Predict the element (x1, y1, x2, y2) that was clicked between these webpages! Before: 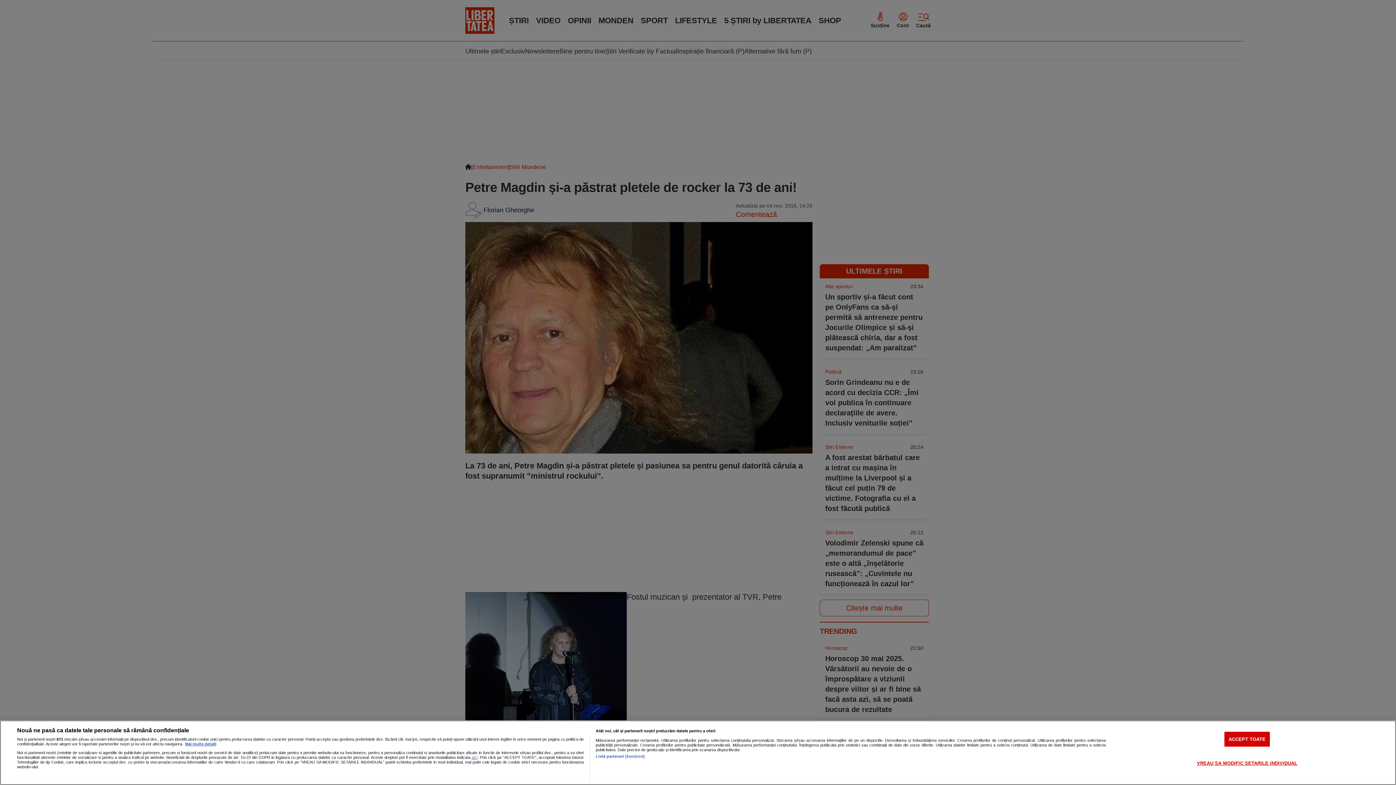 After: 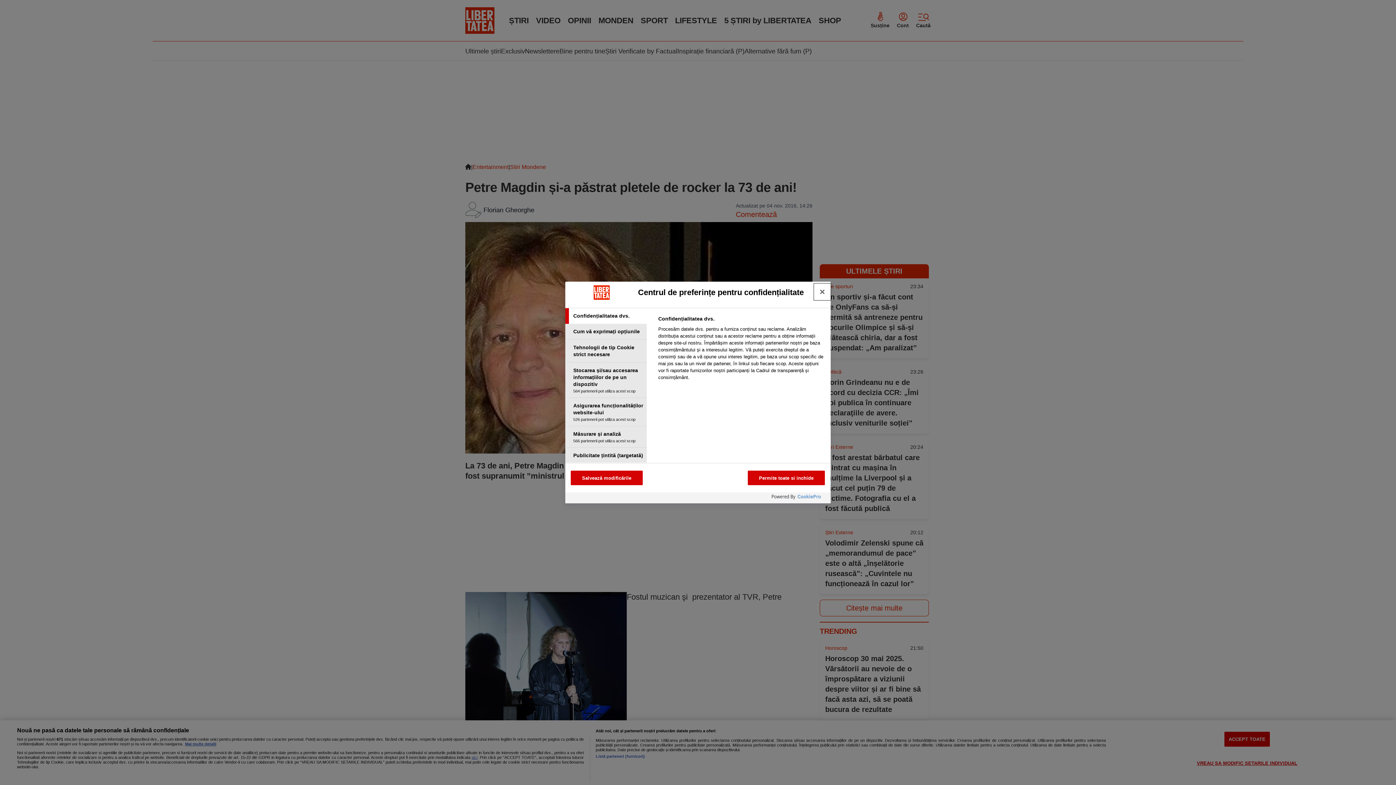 Action: label: VREAU SA MODIFIC SETARILE INDIVIDUAL bbox: (1197, 751, 1297, 768)